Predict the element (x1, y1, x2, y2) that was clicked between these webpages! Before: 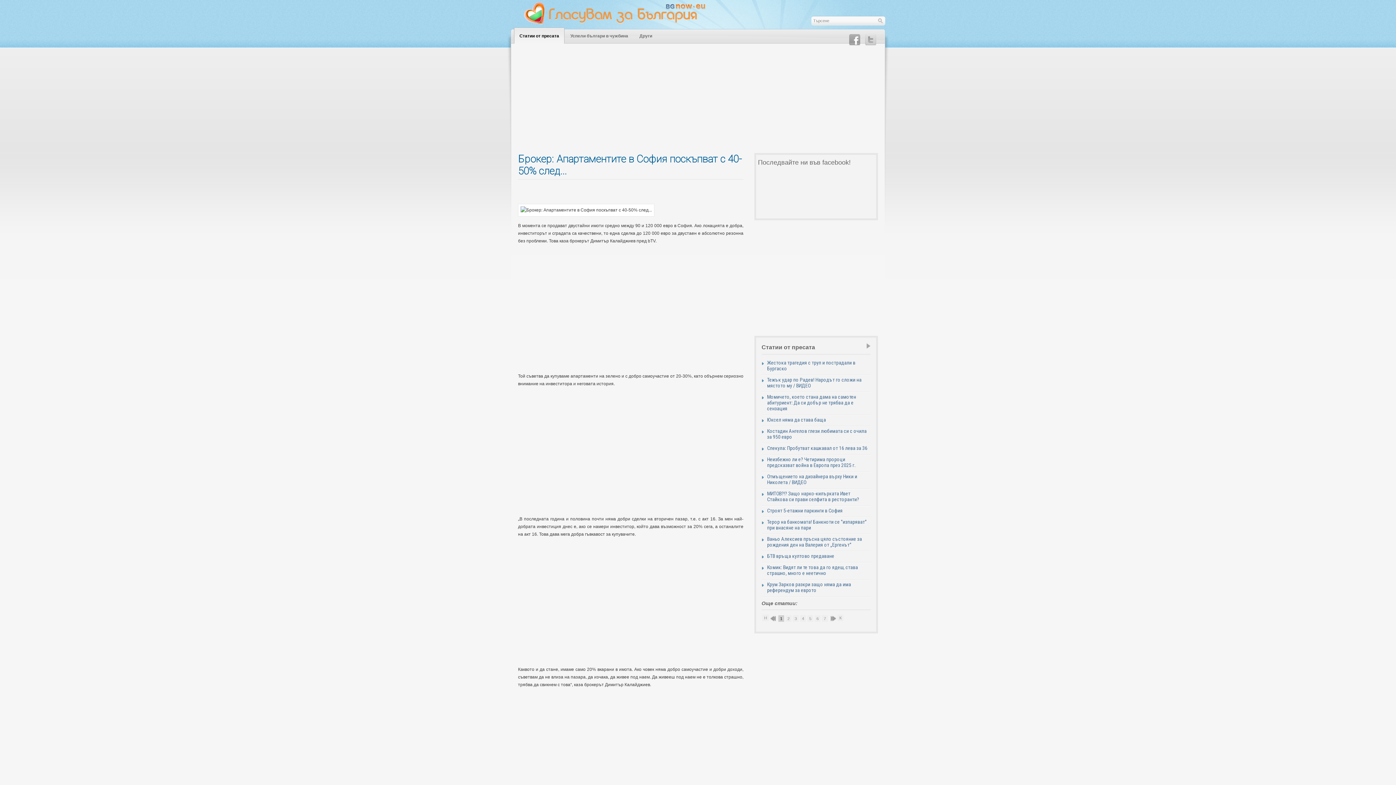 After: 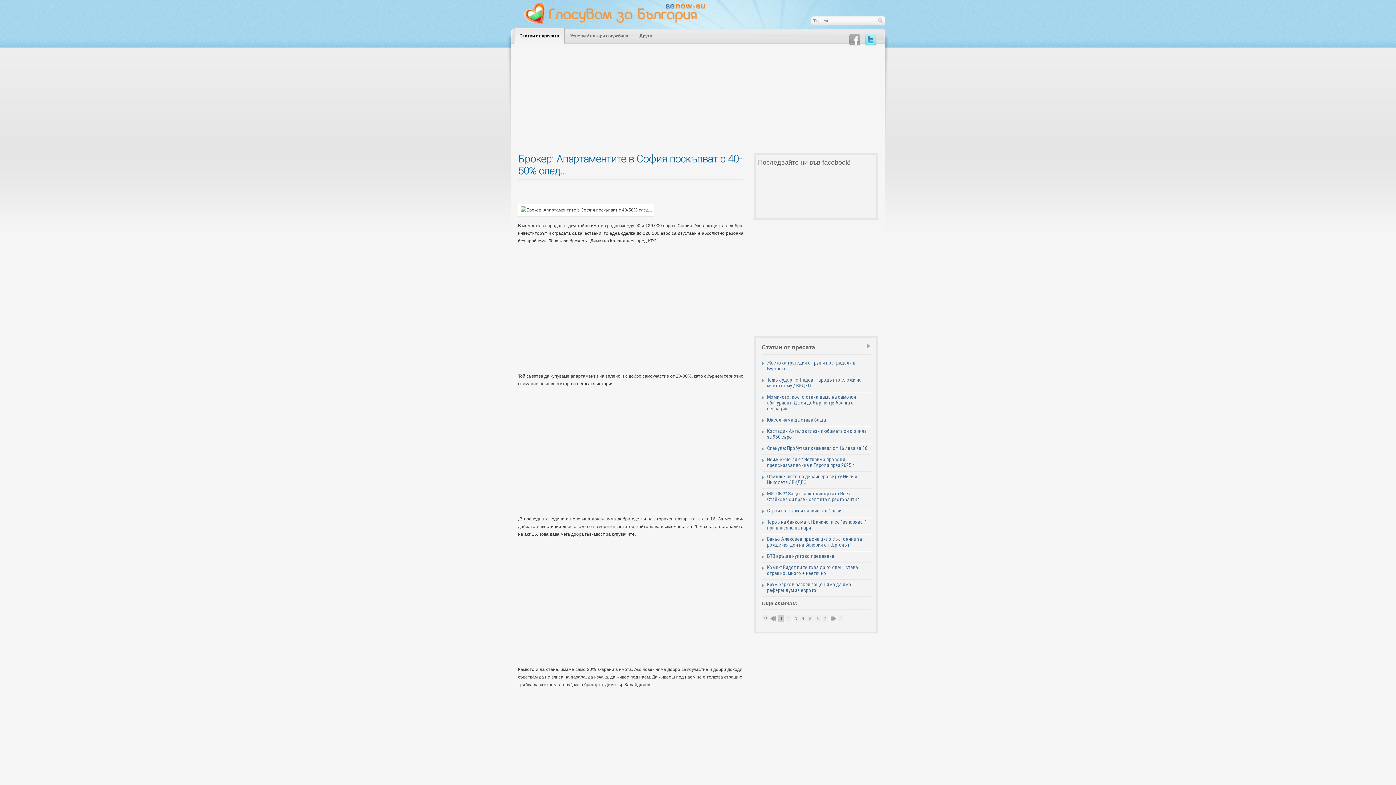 Action: bbox: (865, 34, 876, 45) label: Twitter